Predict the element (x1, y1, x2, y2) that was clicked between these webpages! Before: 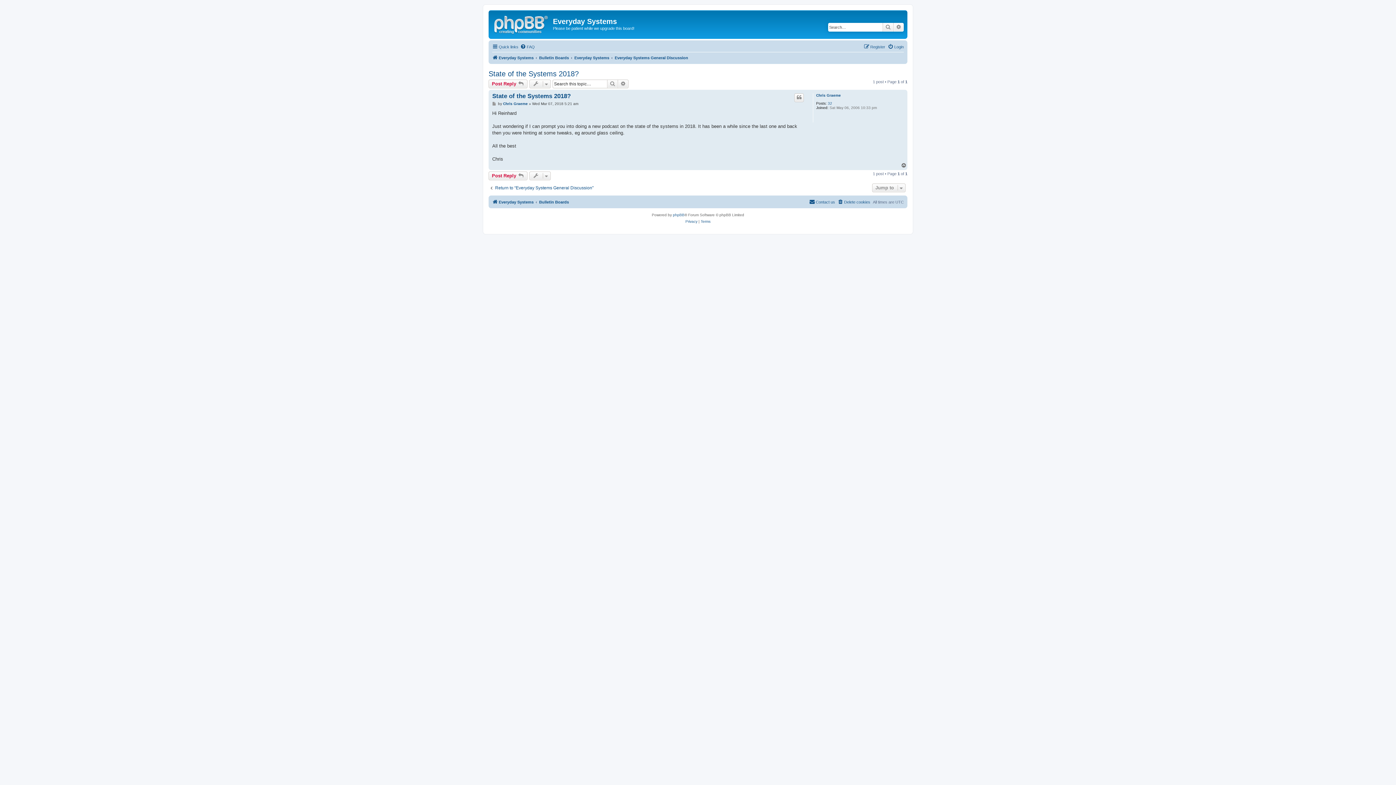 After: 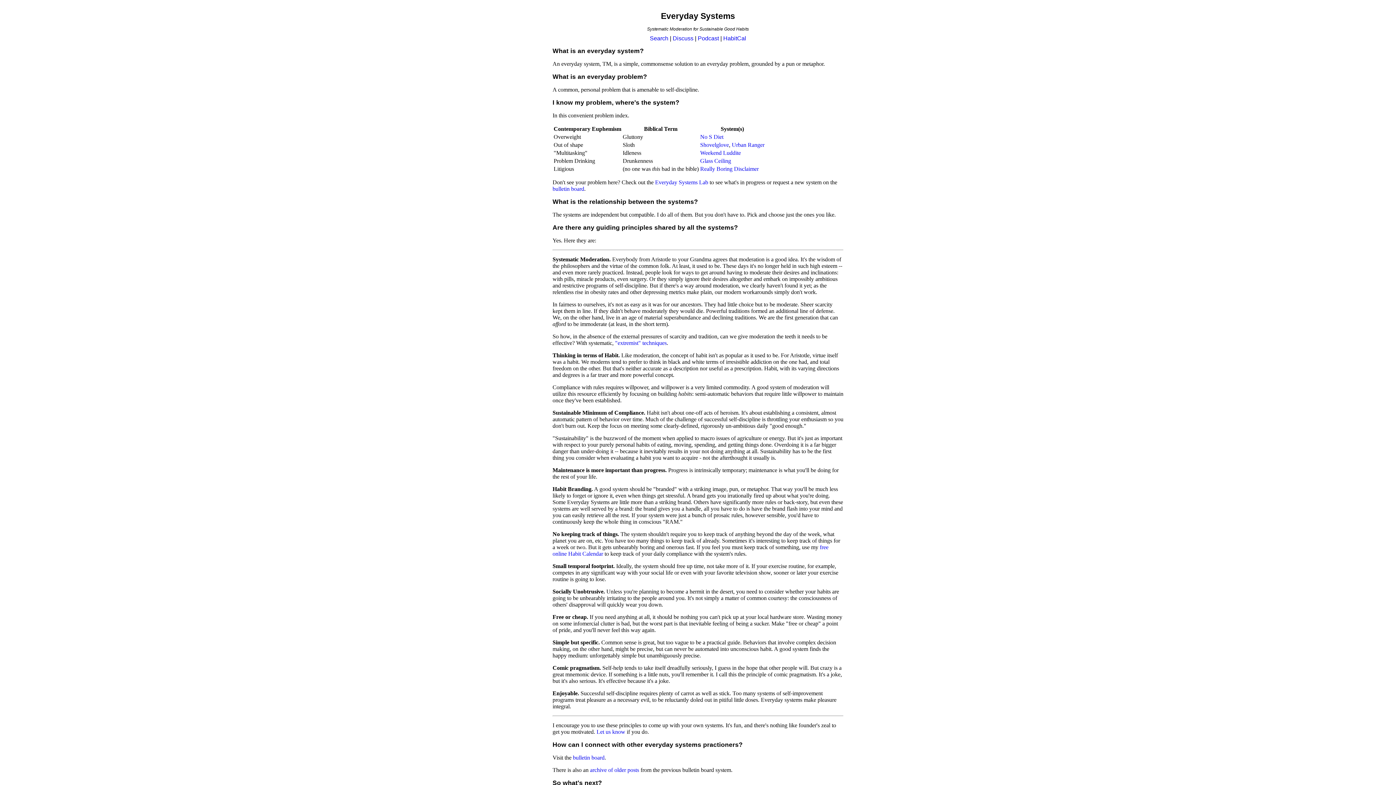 Action: label: Everyday Systems bbox: (492, 197, 533, 206)